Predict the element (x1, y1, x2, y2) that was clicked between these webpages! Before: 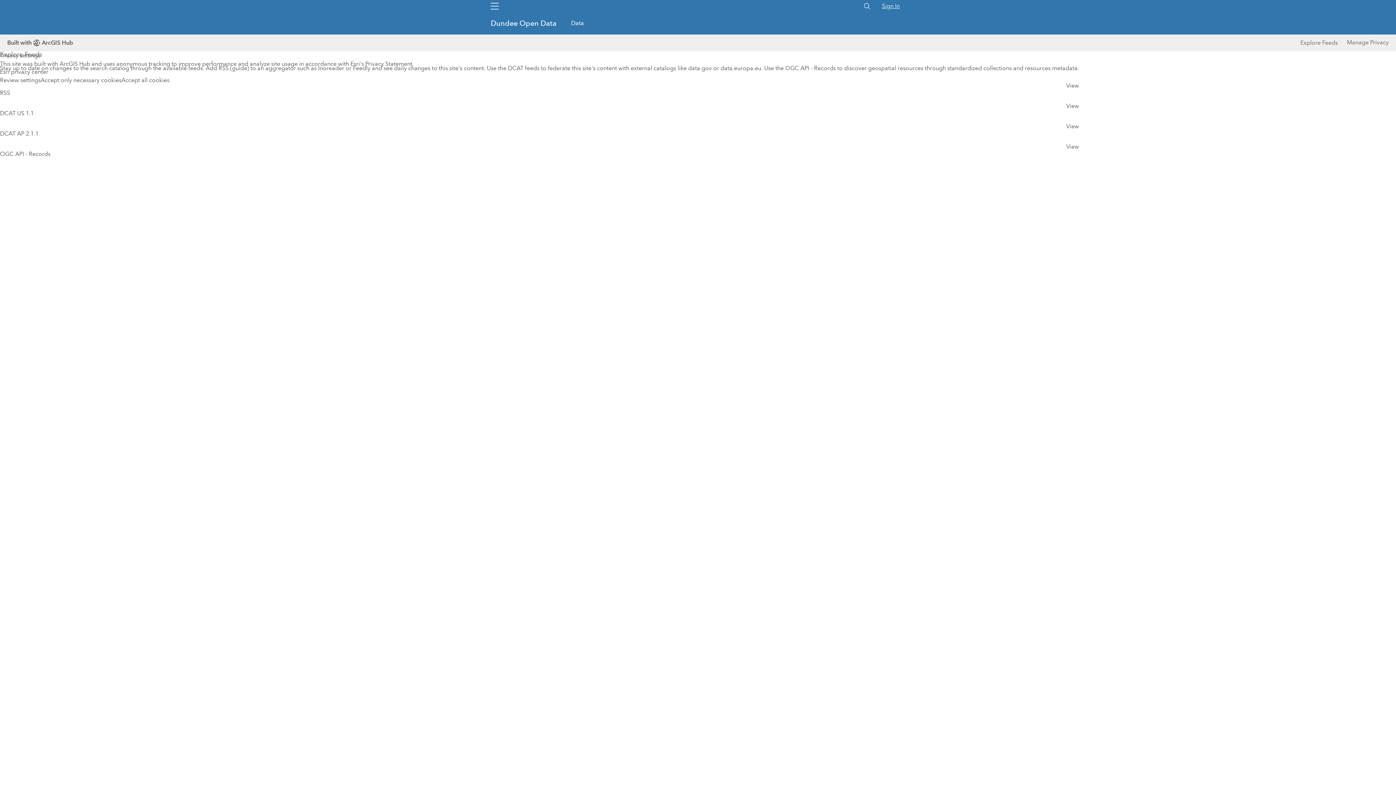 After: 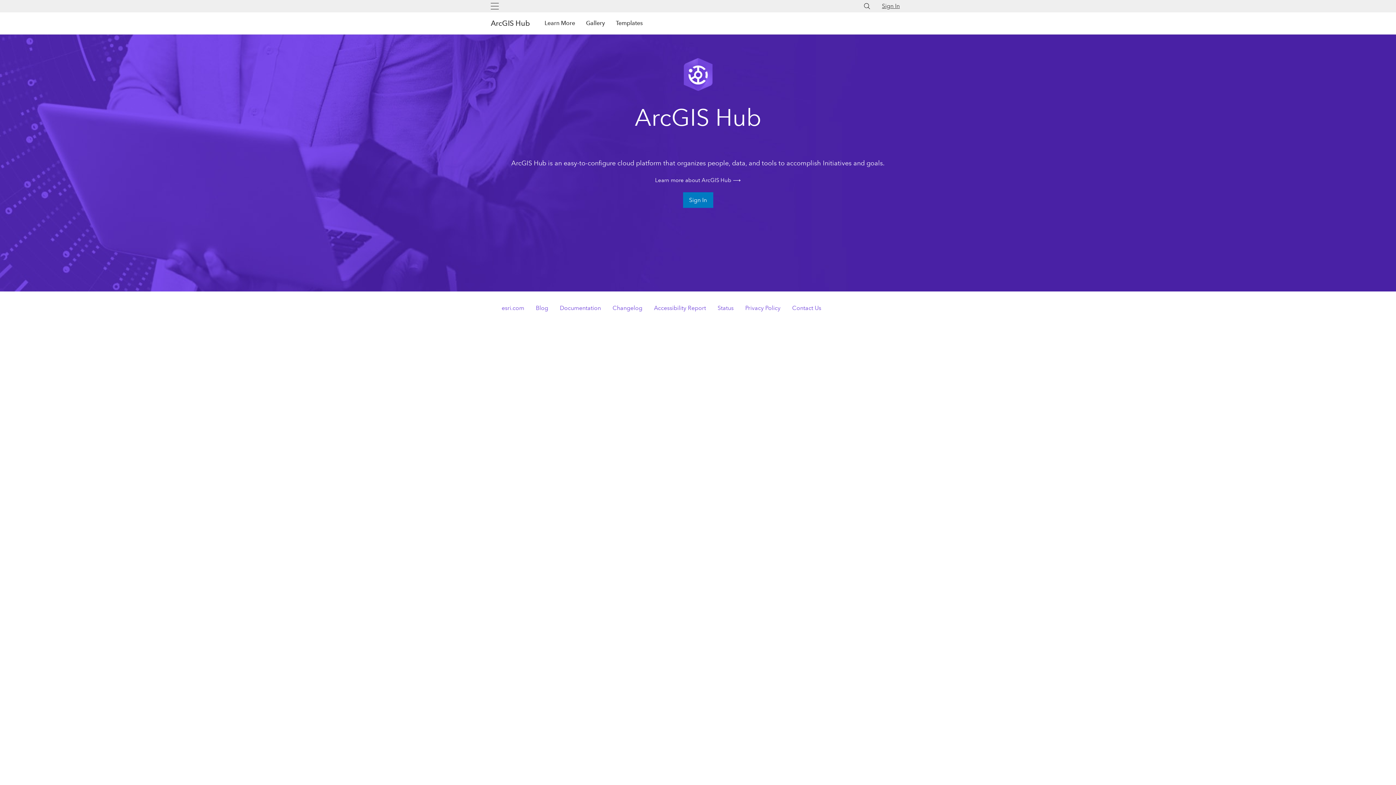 Action: label: Built with
ArcGIS Hub bbox: (7, 37, 73, 48)